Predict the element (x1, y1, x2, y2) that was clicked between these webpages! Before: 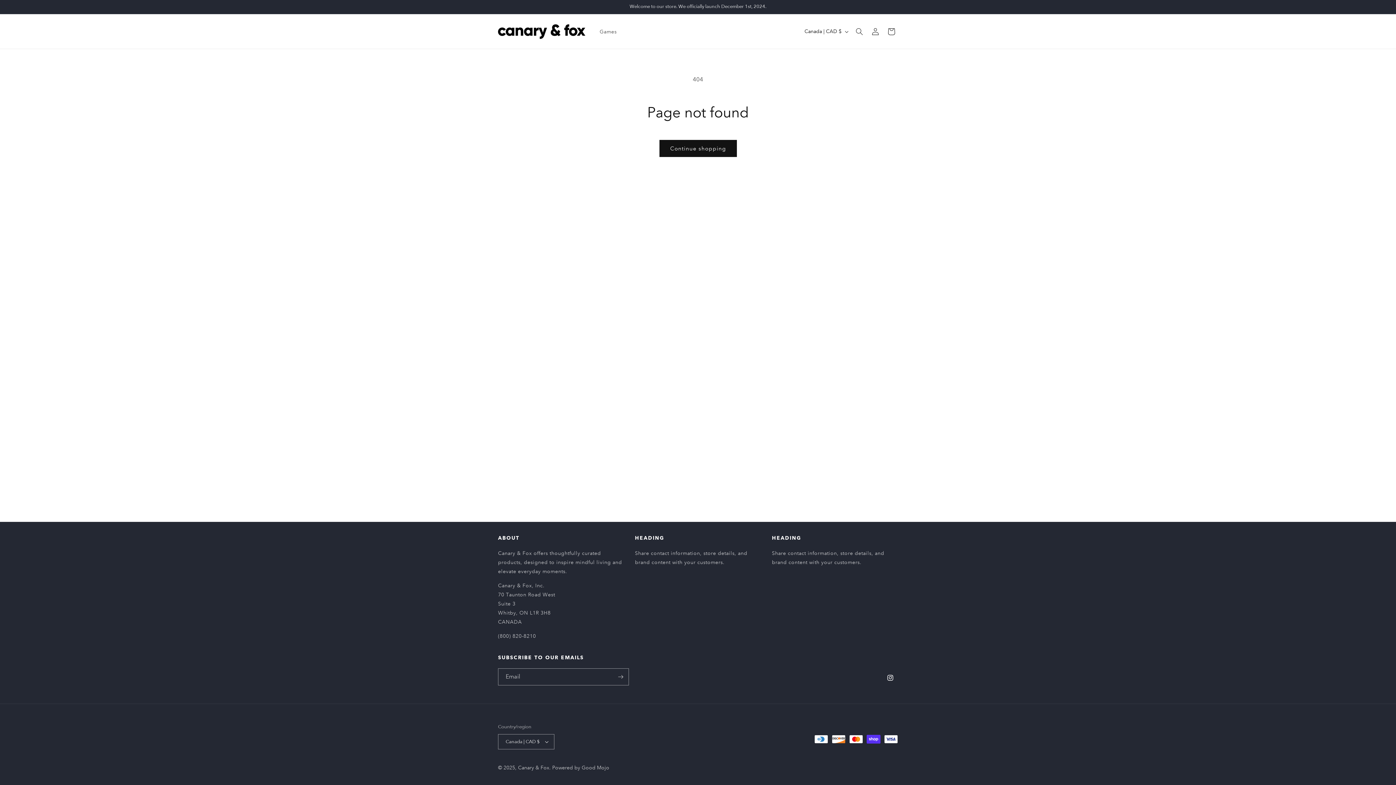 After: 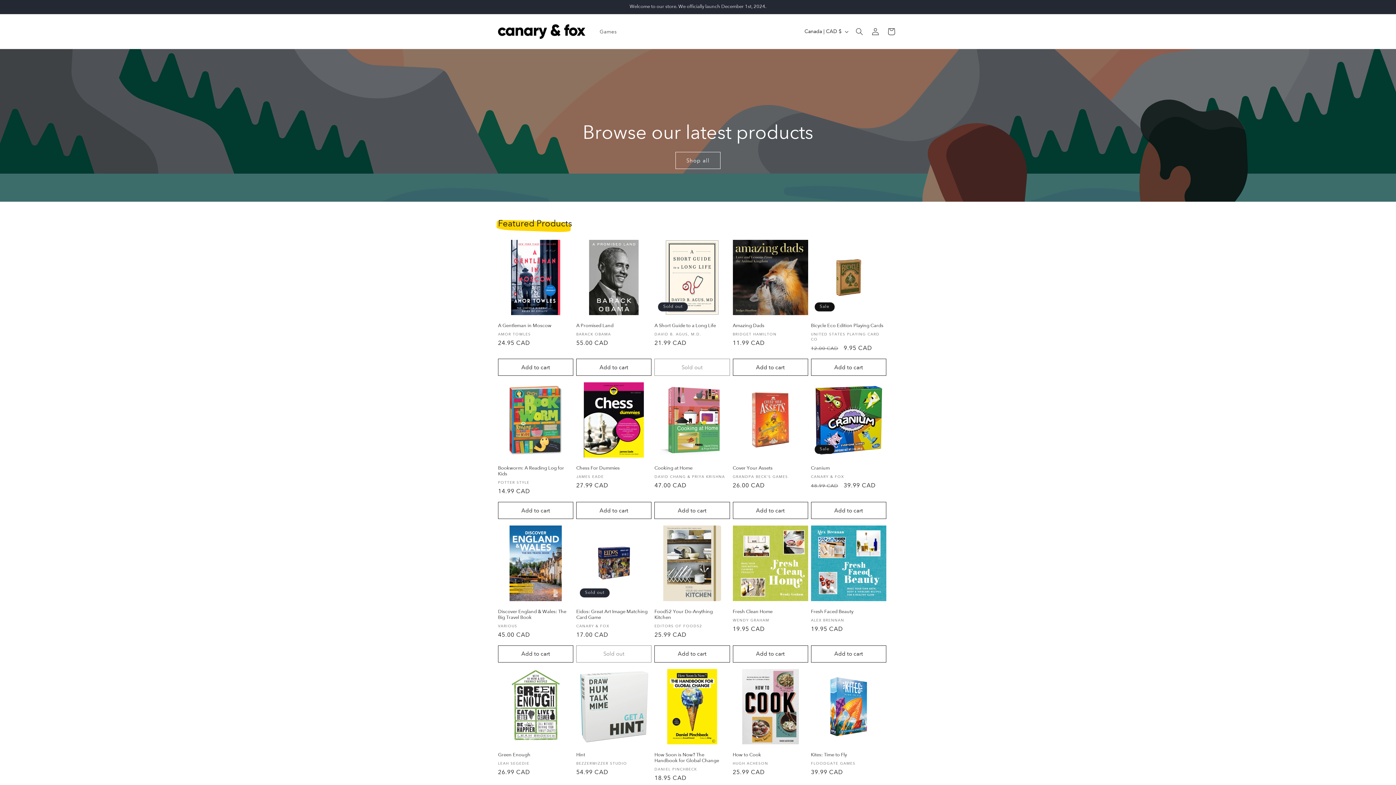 Action: label: Canary & Fox bbox: (518, 764, 549, 771)